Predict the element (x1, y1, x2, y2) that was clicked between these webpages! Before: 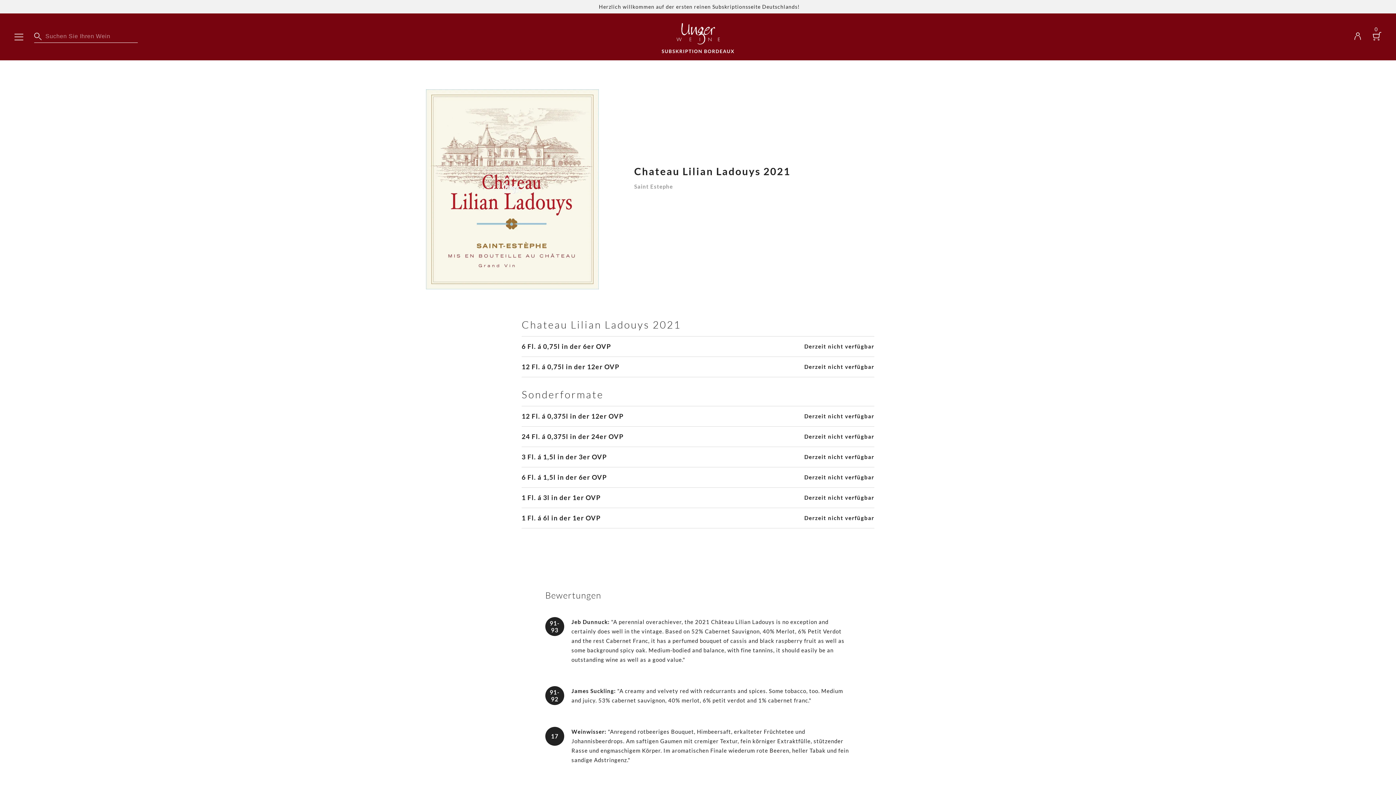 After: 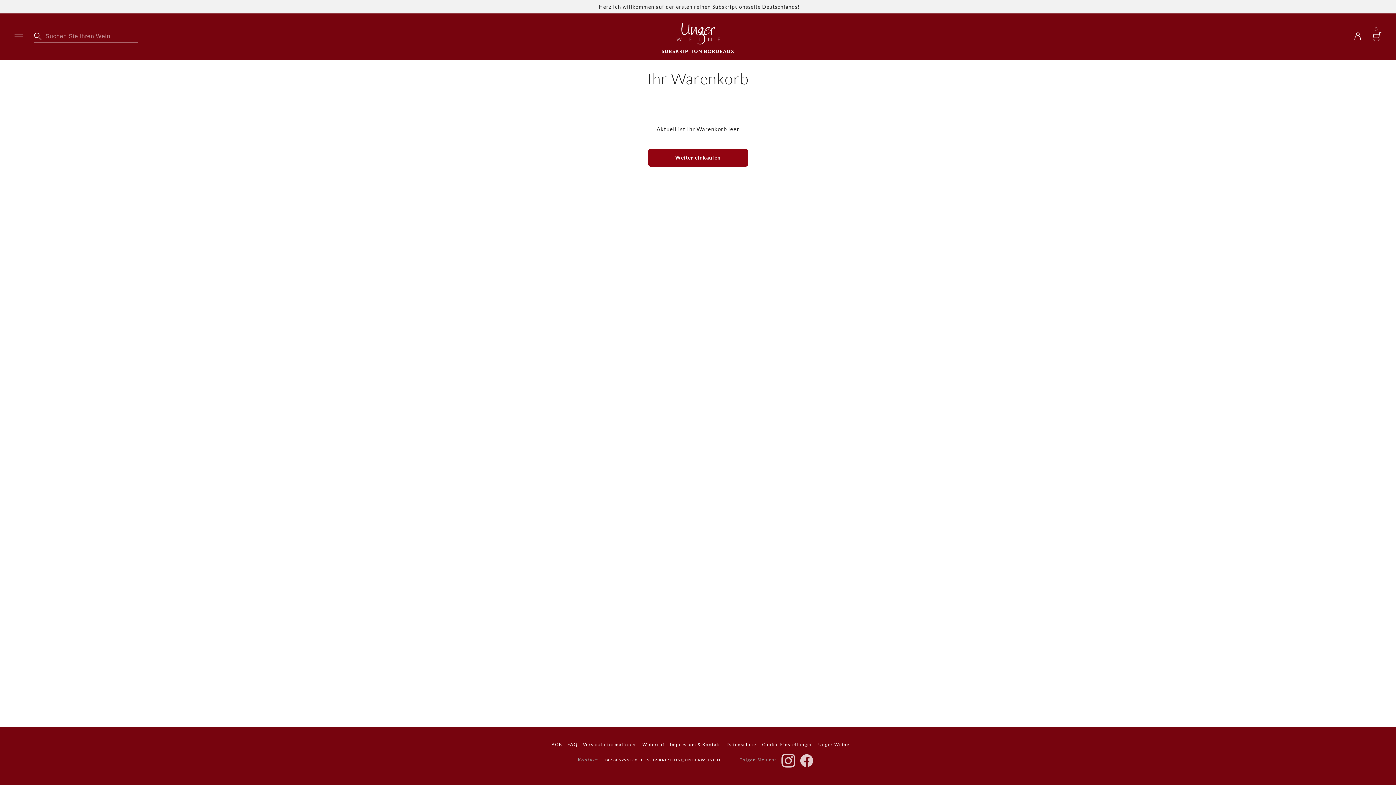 Action: bbox: (1373, 32, 1381, 41) label: 0